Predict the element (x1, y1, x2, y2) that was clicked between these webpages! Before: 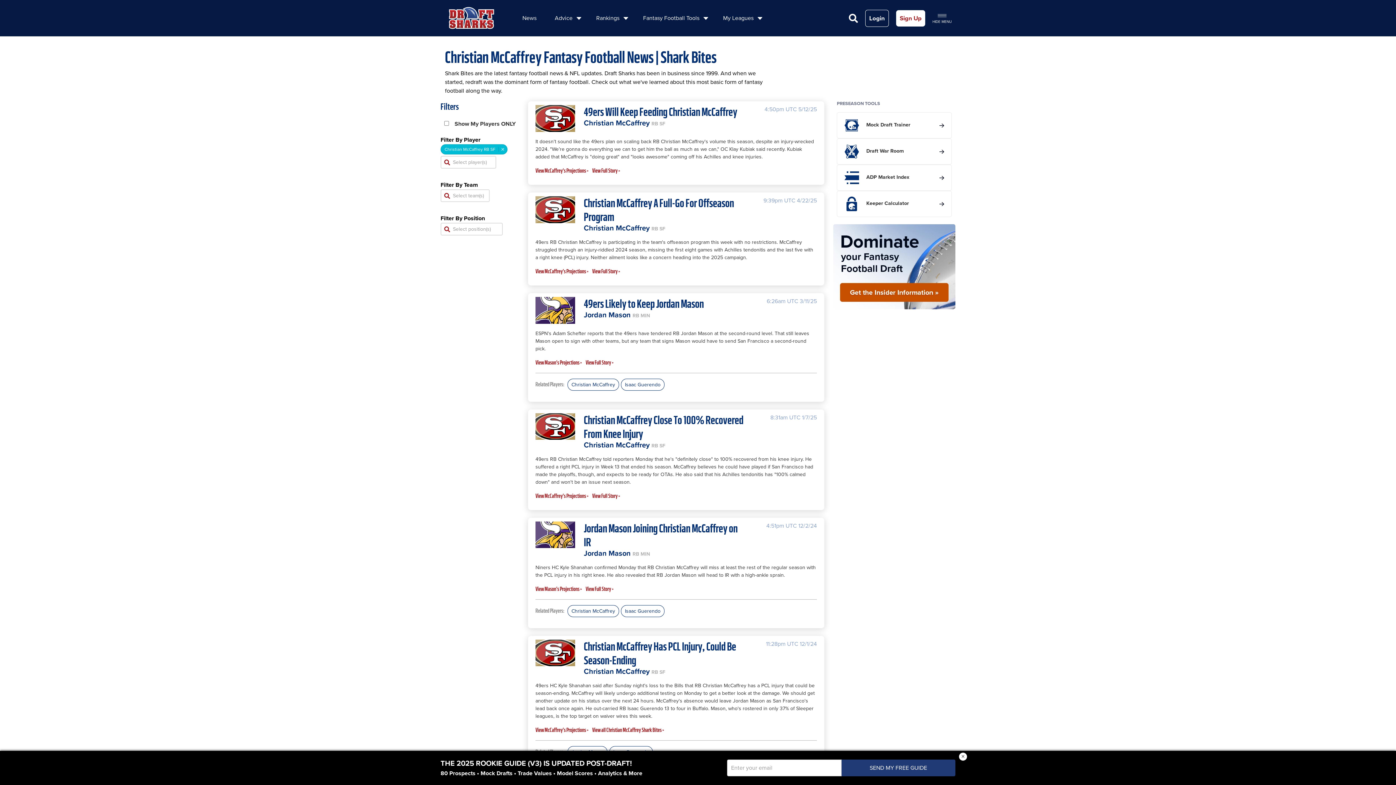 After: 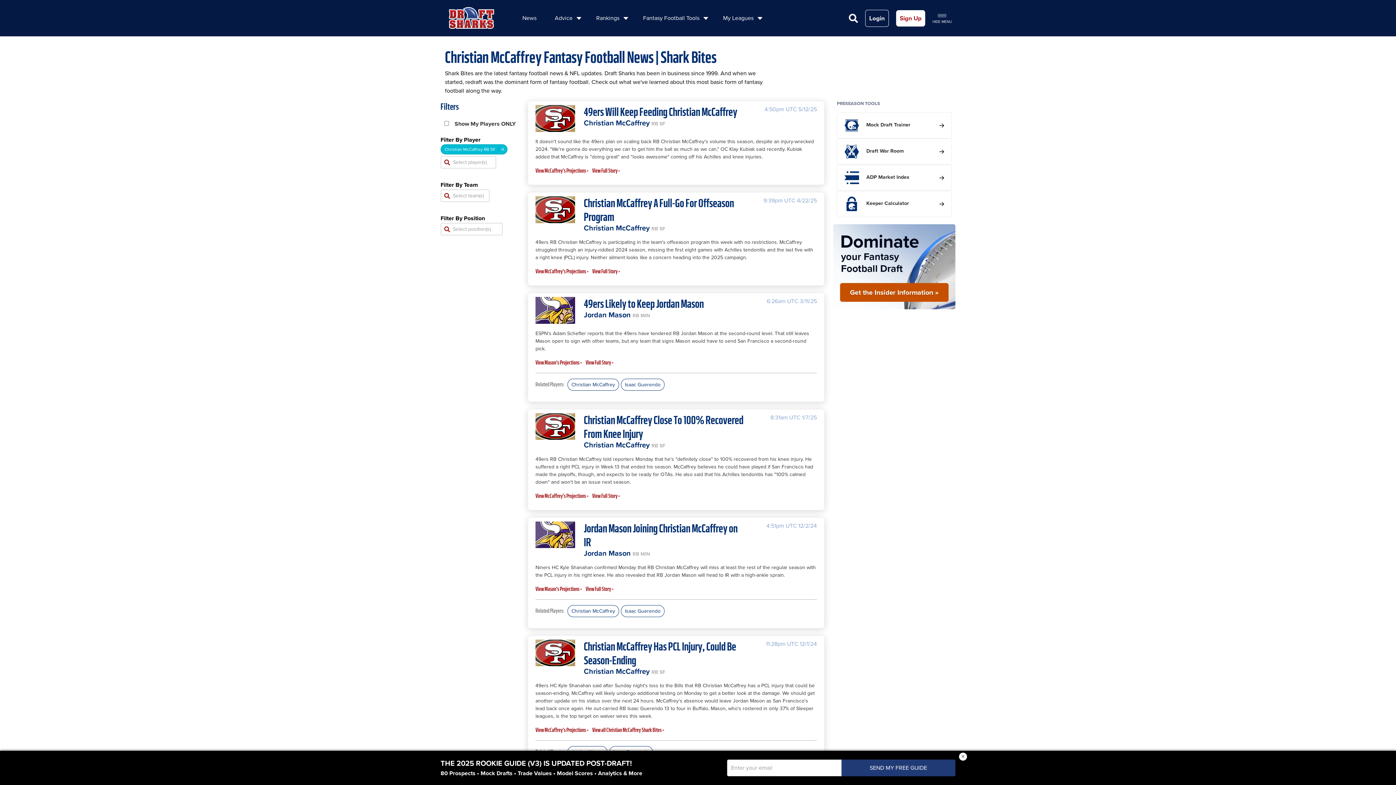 Action: bbox: (592, 726, 664, 733) label: View all Christian McCaffrey Shark Bites »